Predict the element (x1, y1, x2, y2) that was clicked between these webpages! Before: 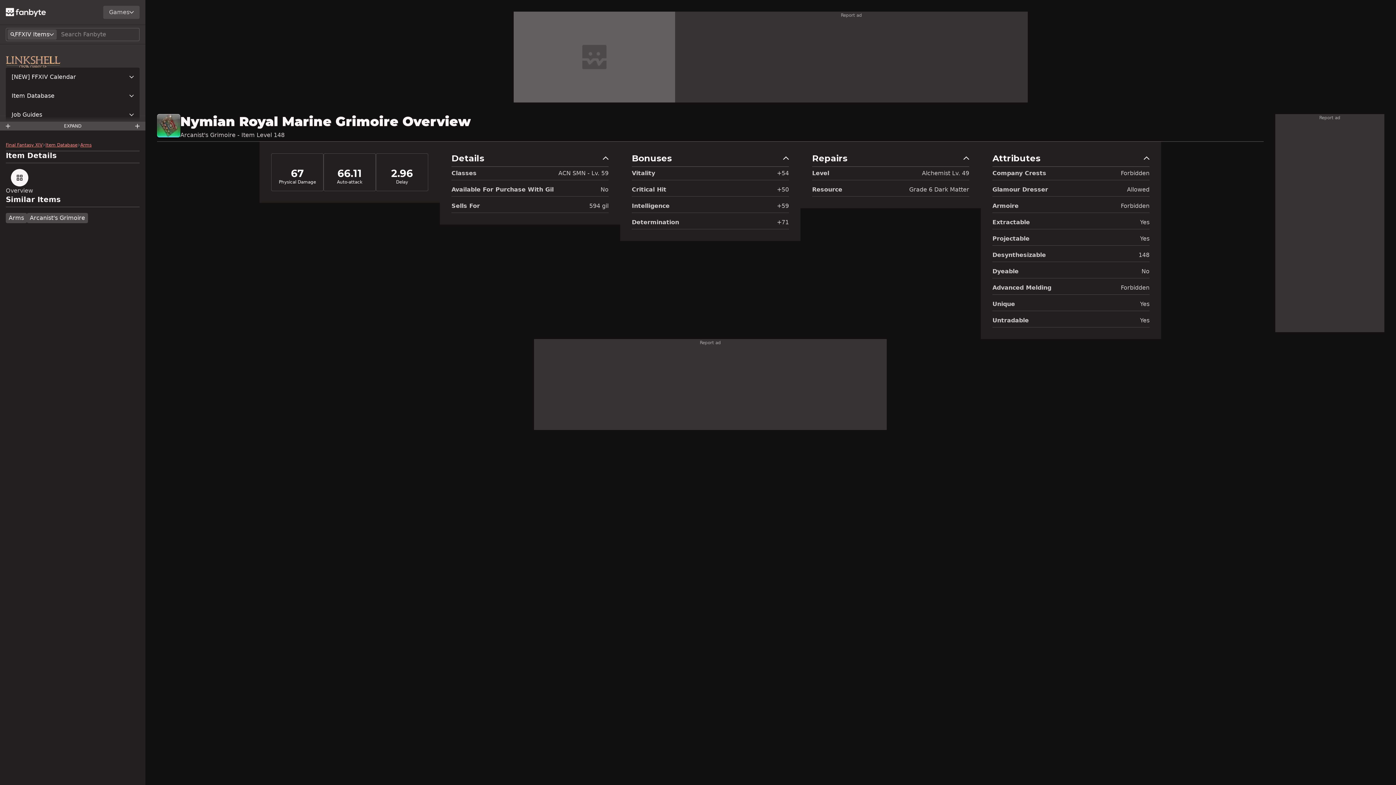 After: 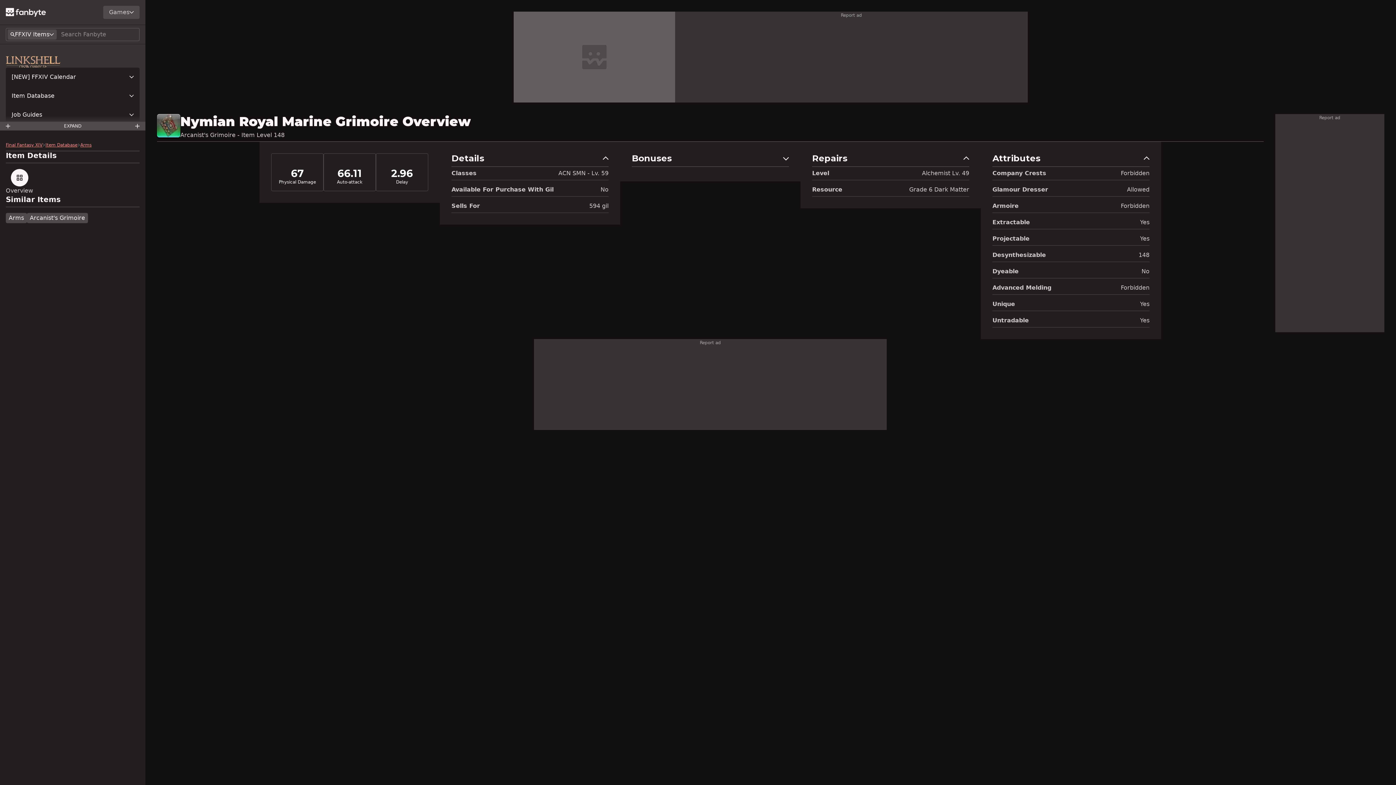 Action: bbox: (632, 153, 789, 166) label: Bonuses